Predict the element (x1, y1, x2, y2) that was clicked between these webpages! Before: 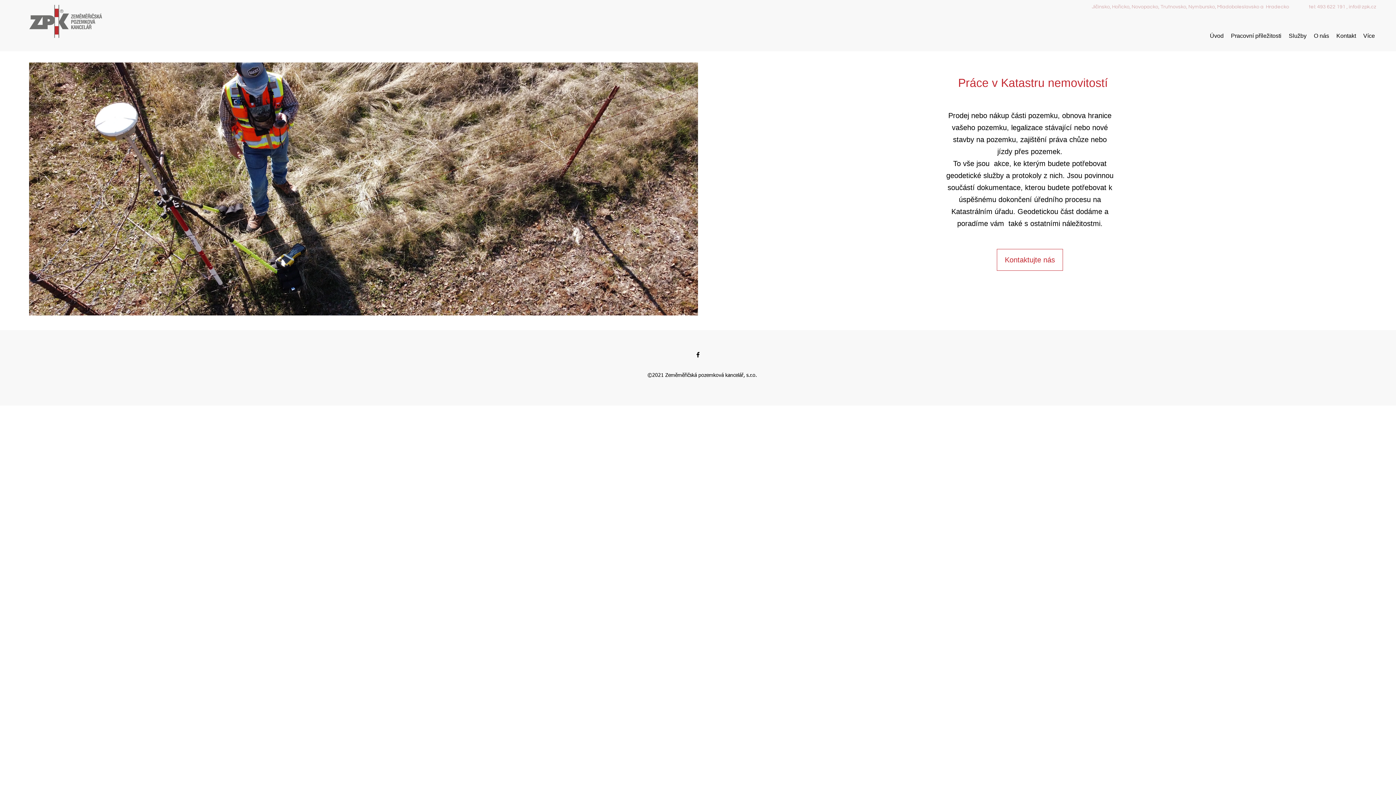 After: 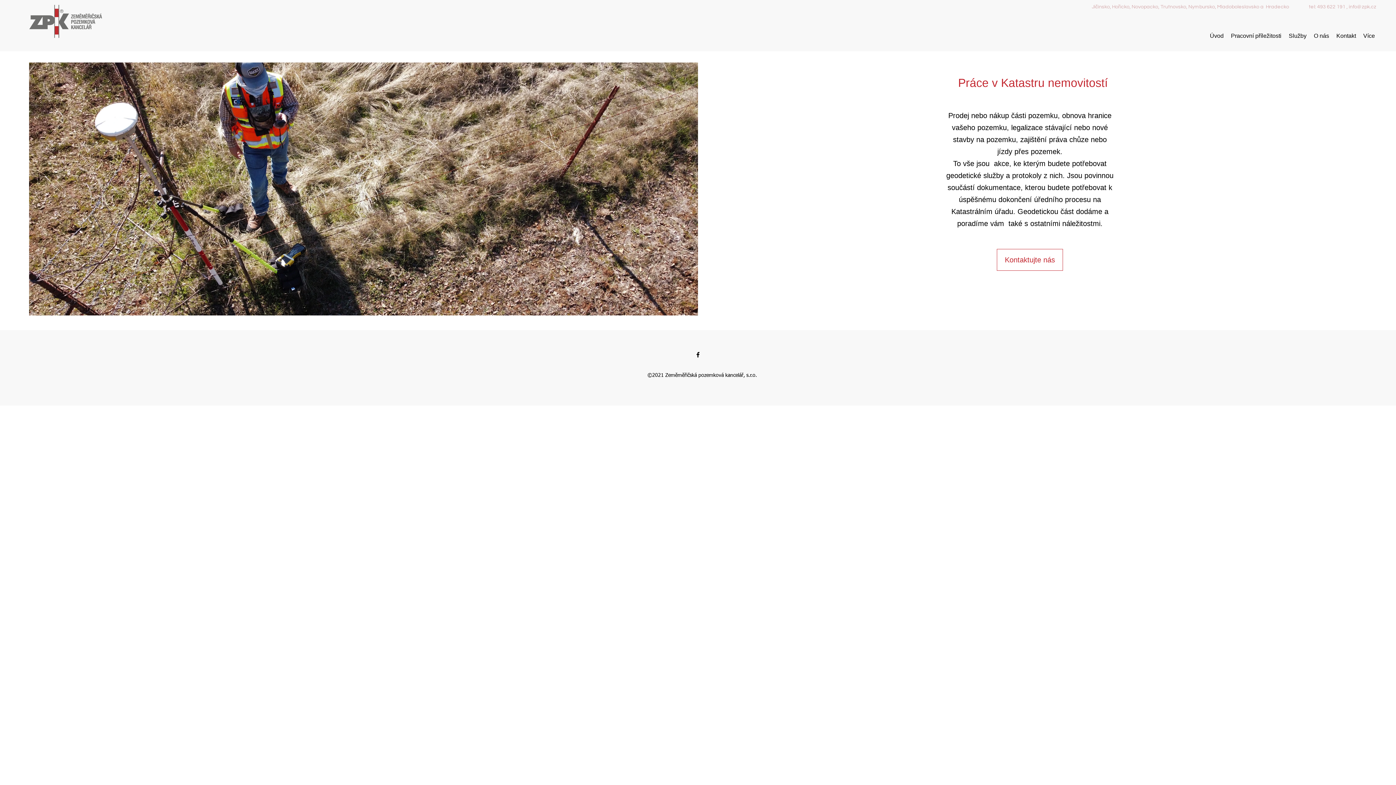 Action: label: Služby bbox: (1285, 30, 1310, 41)